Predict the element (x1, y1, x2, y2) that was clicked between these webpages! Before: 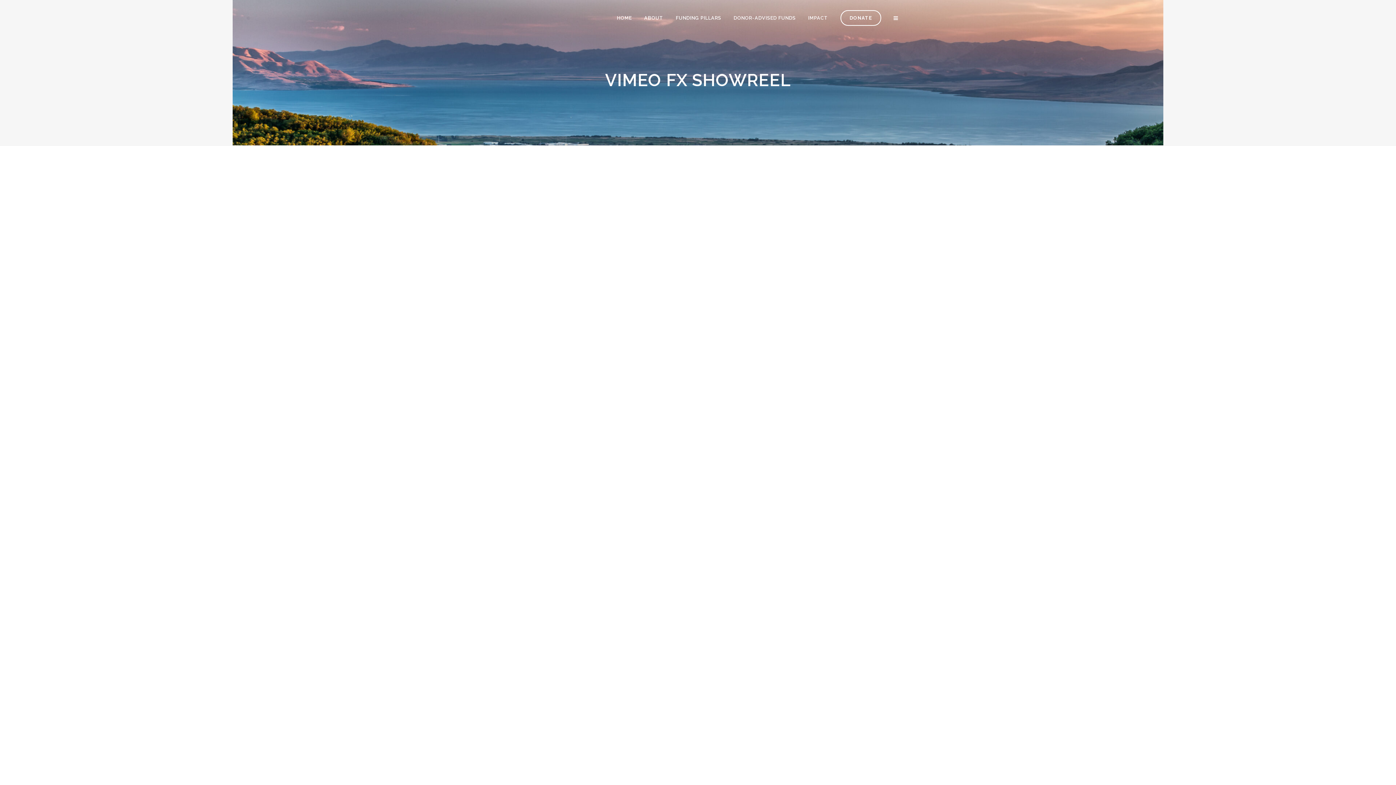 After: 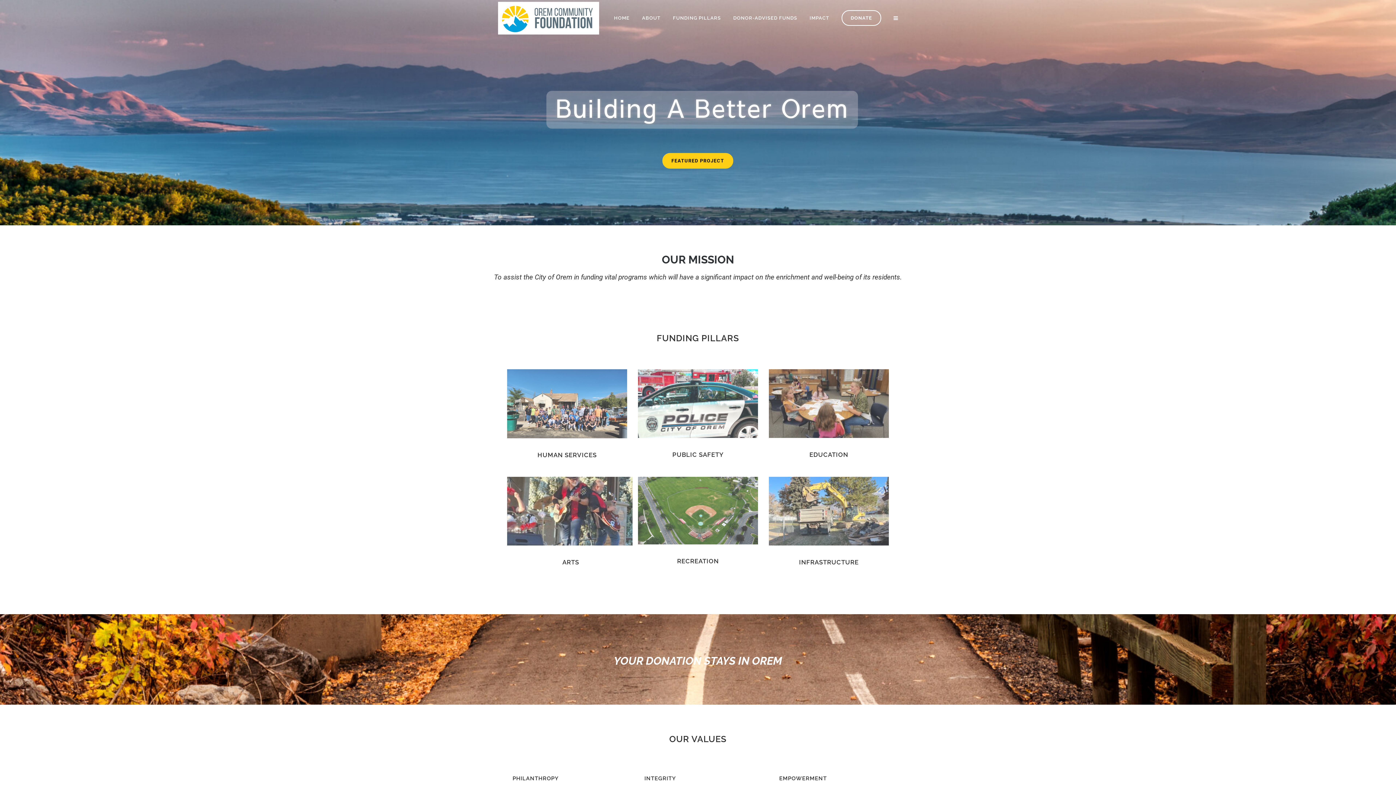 Action: label: HOME bbox: (610, 0, 638, 36)